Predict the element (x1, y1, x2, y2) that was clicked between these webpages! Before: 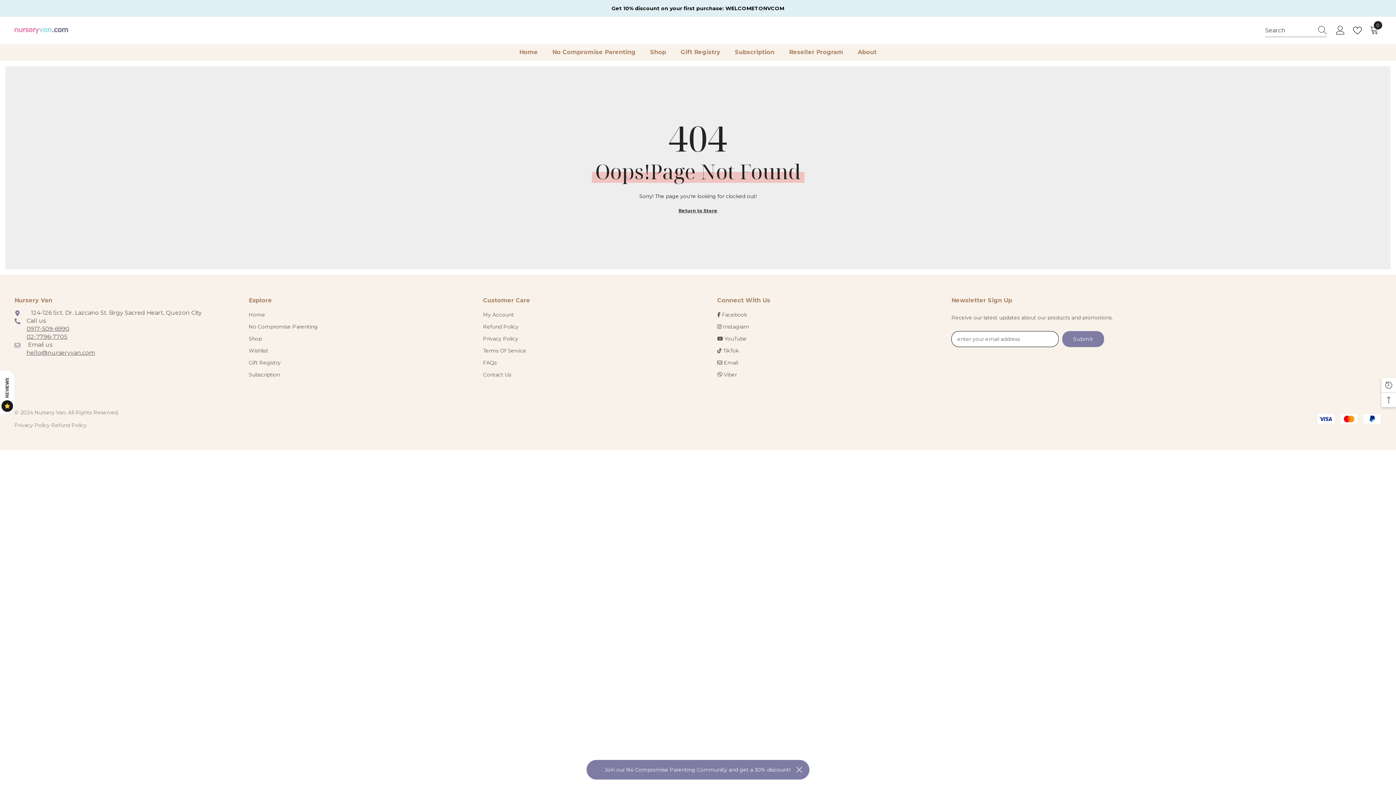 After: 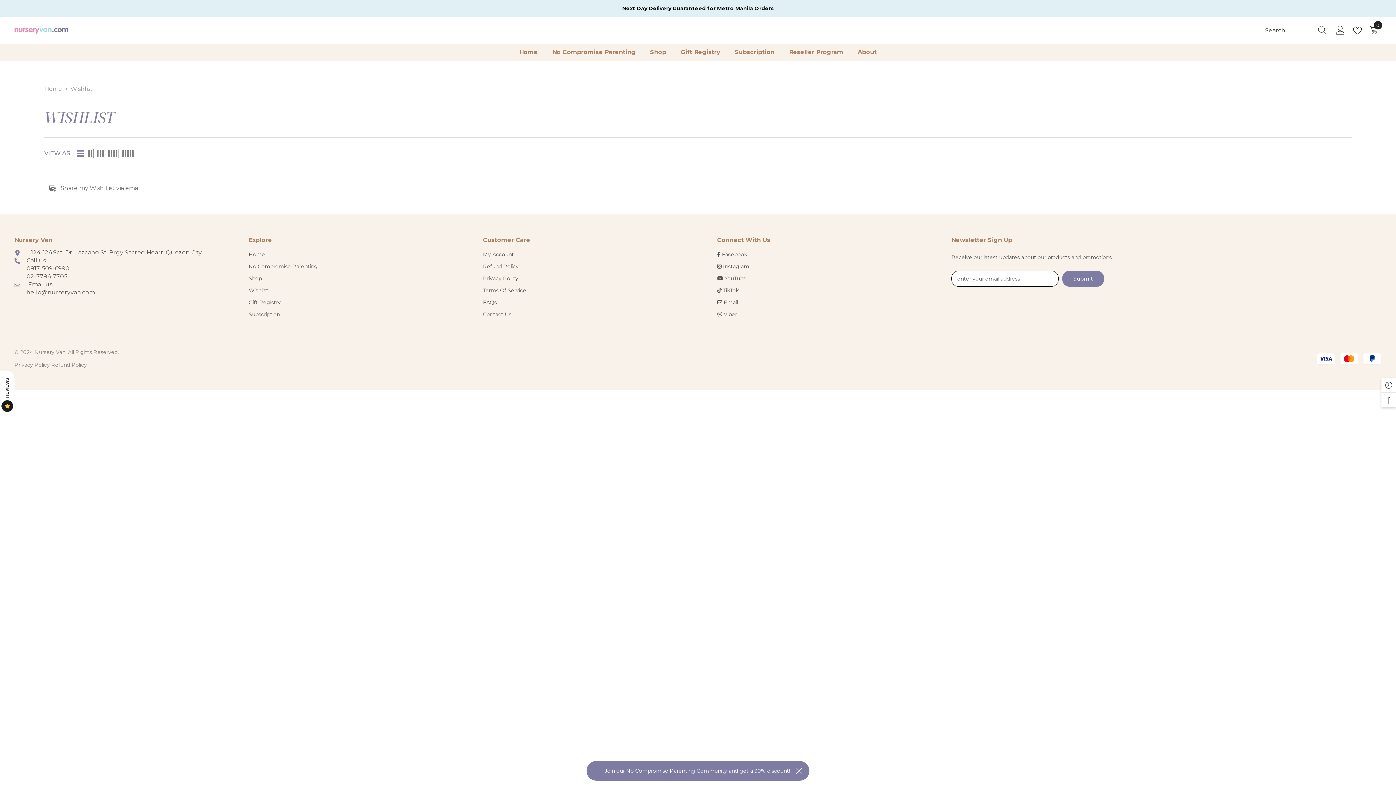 Action: label: Wishlist bbox: (248, 345, 268, 357)